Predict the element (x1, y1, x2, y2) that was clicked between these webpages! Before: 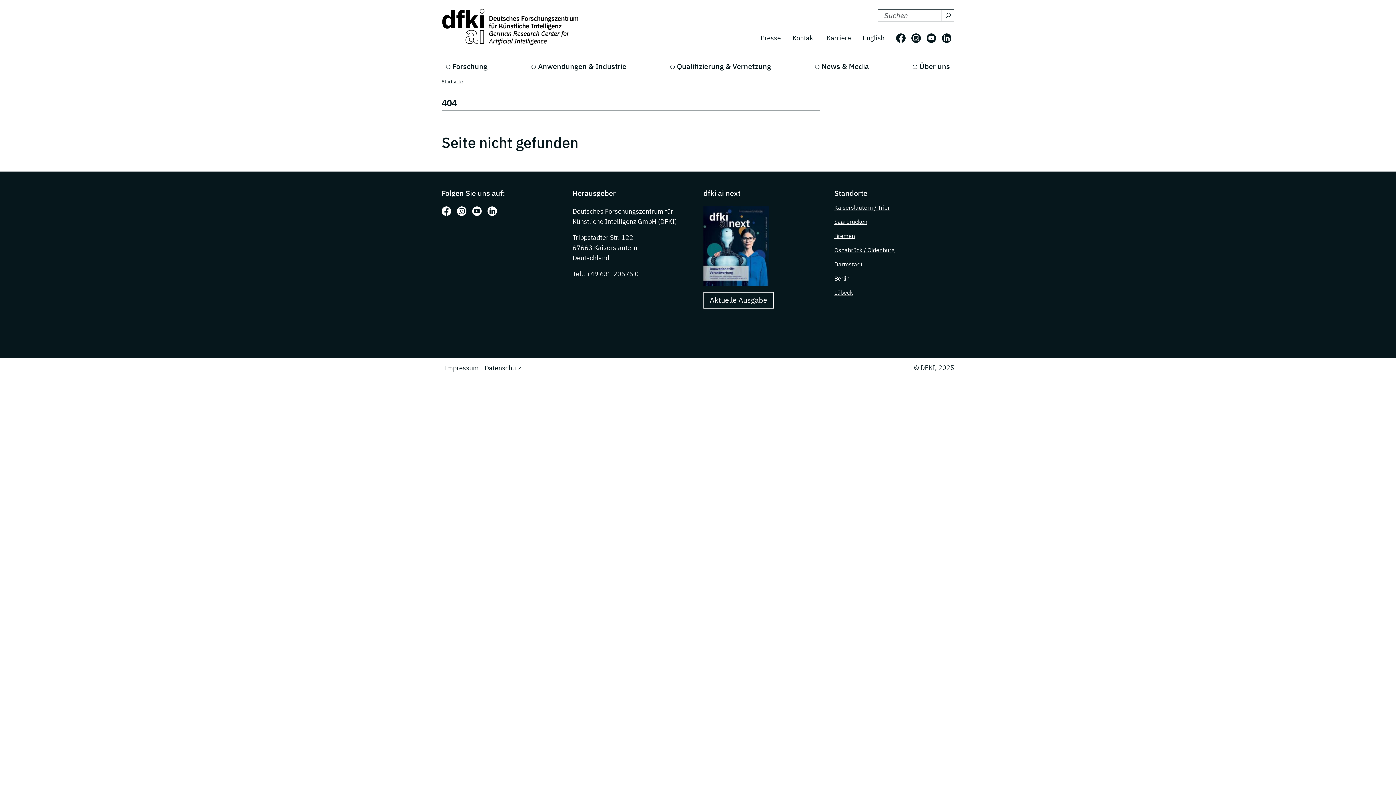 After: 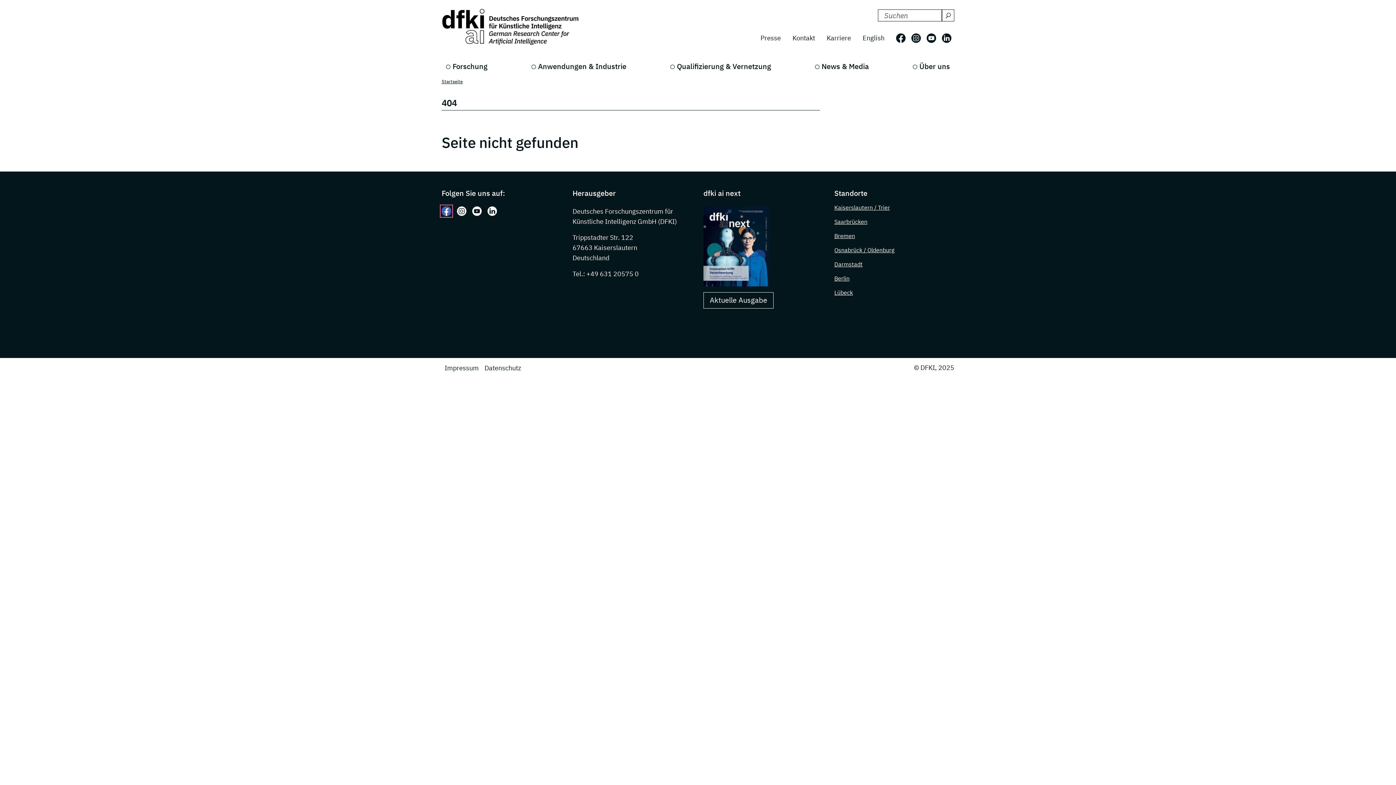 Action: bbox: (441, 206, 451, 216) label: Folgen Sie uns auf: Facebook